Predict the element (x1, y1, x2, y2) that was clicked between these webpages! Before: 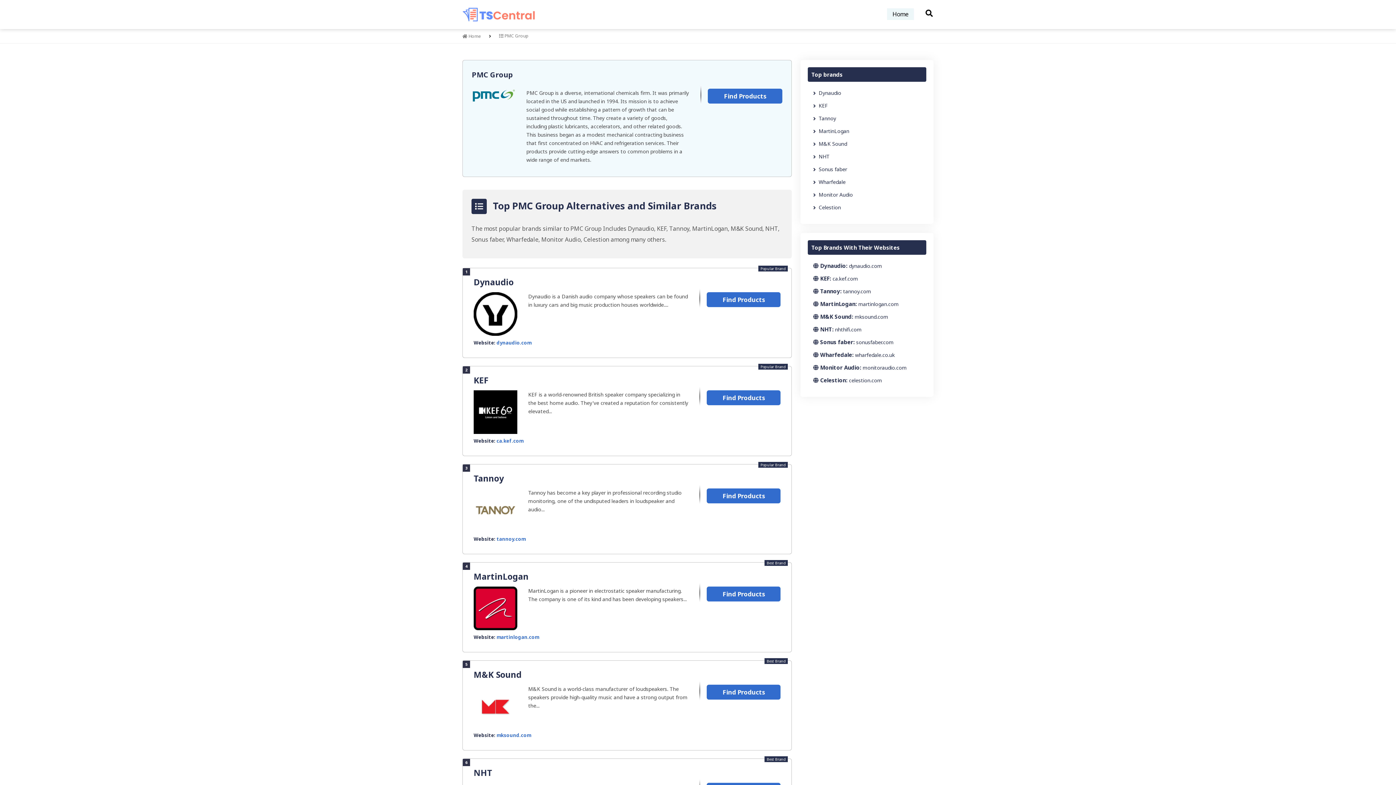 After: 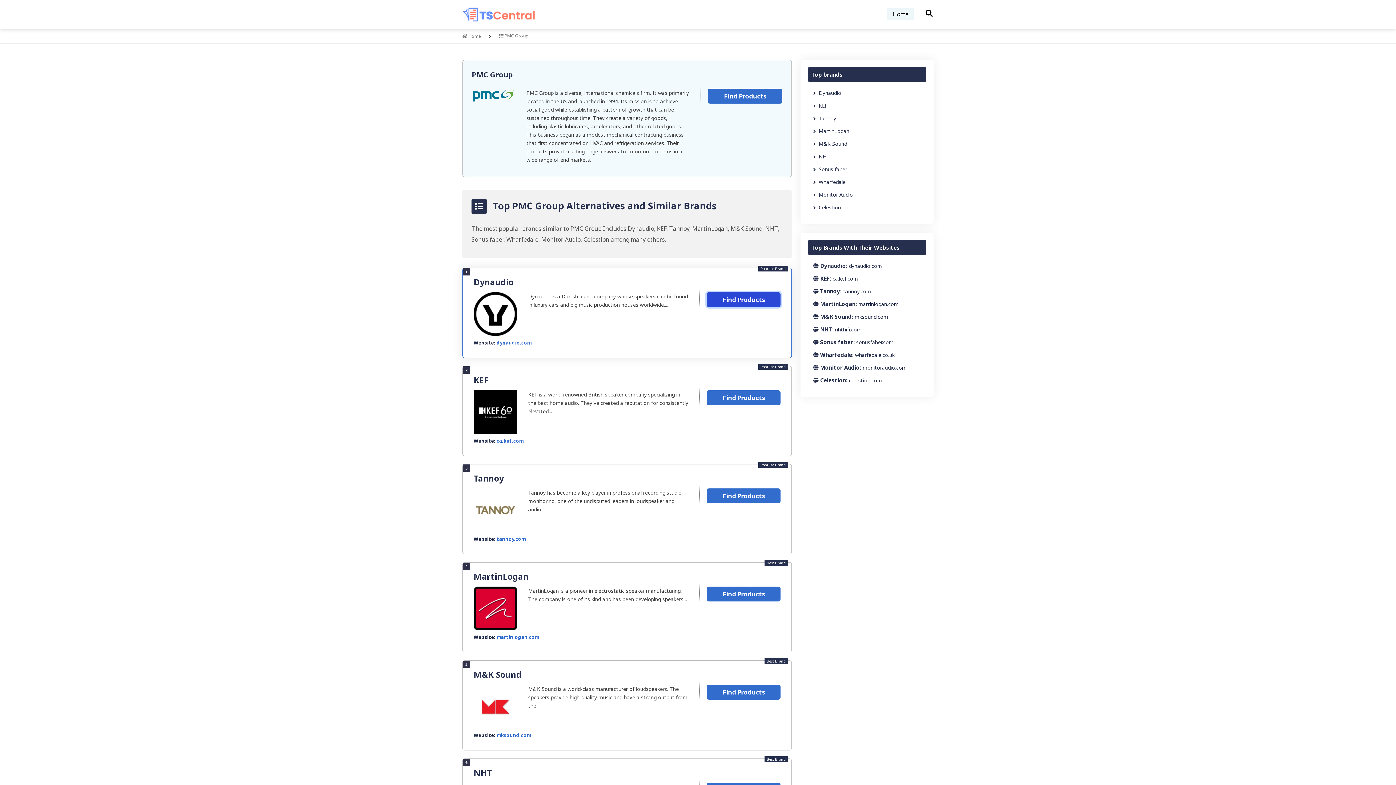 Action: label: Find Products bbox: (707, 292, 780, 307)